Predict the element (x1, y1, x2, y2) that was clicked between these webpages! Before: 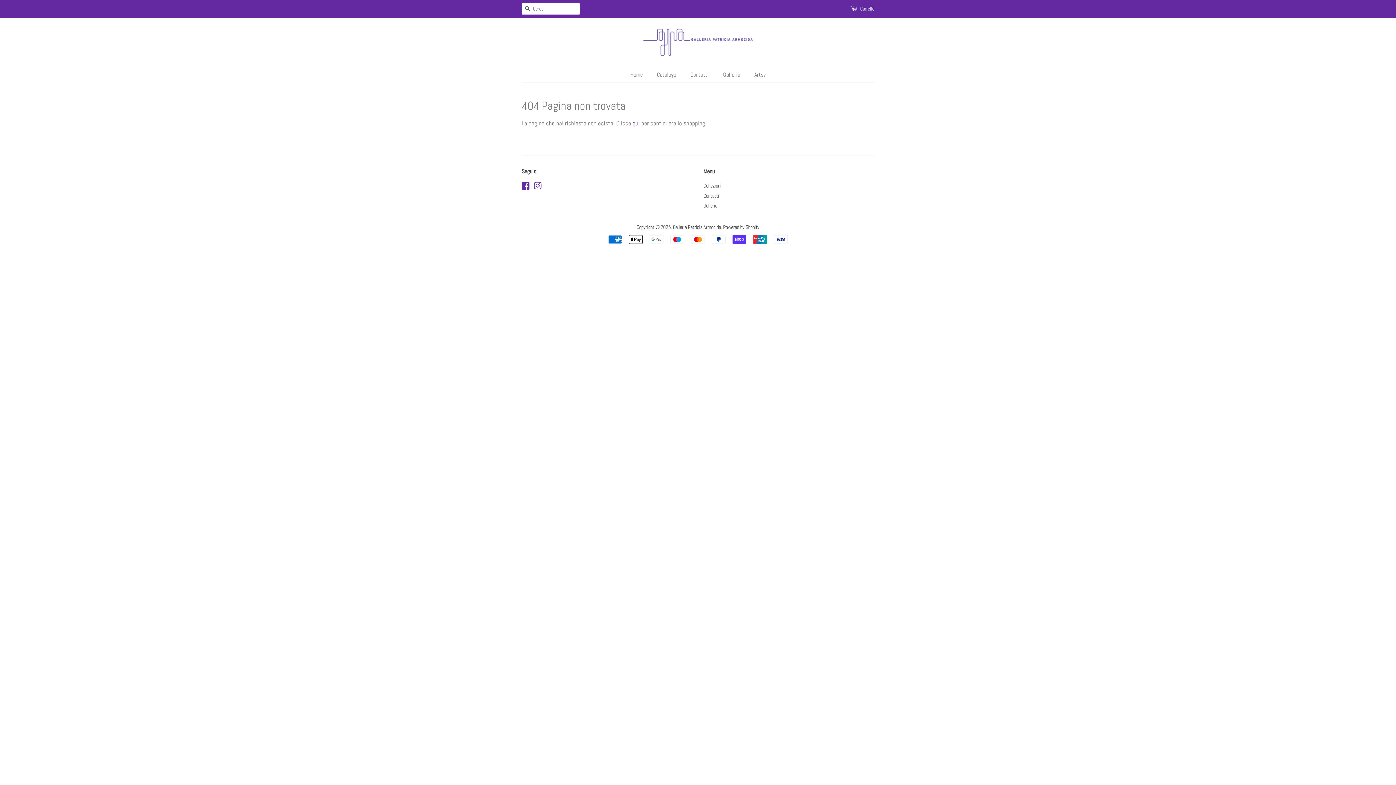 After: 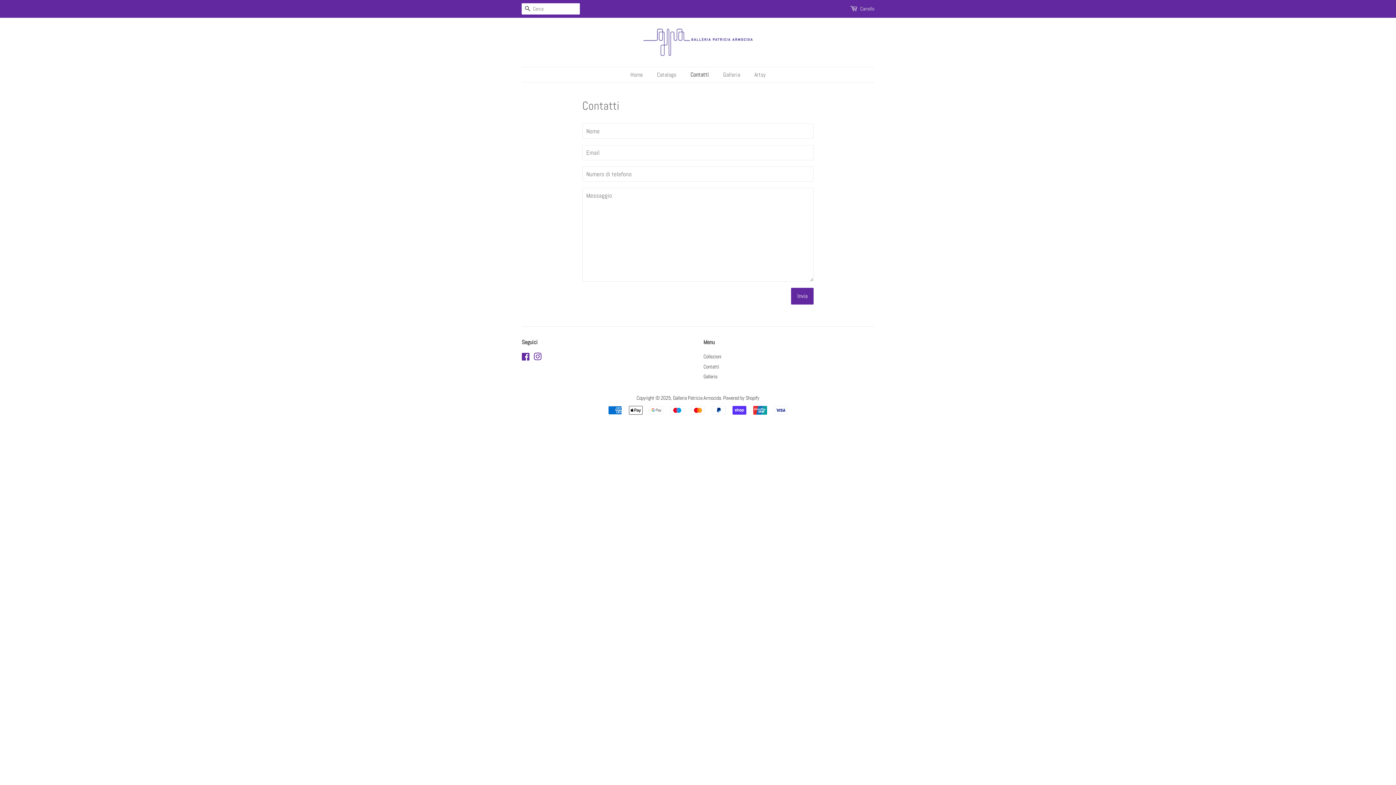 Action: bbox: (703, 192, 719, 199) label: Contatti